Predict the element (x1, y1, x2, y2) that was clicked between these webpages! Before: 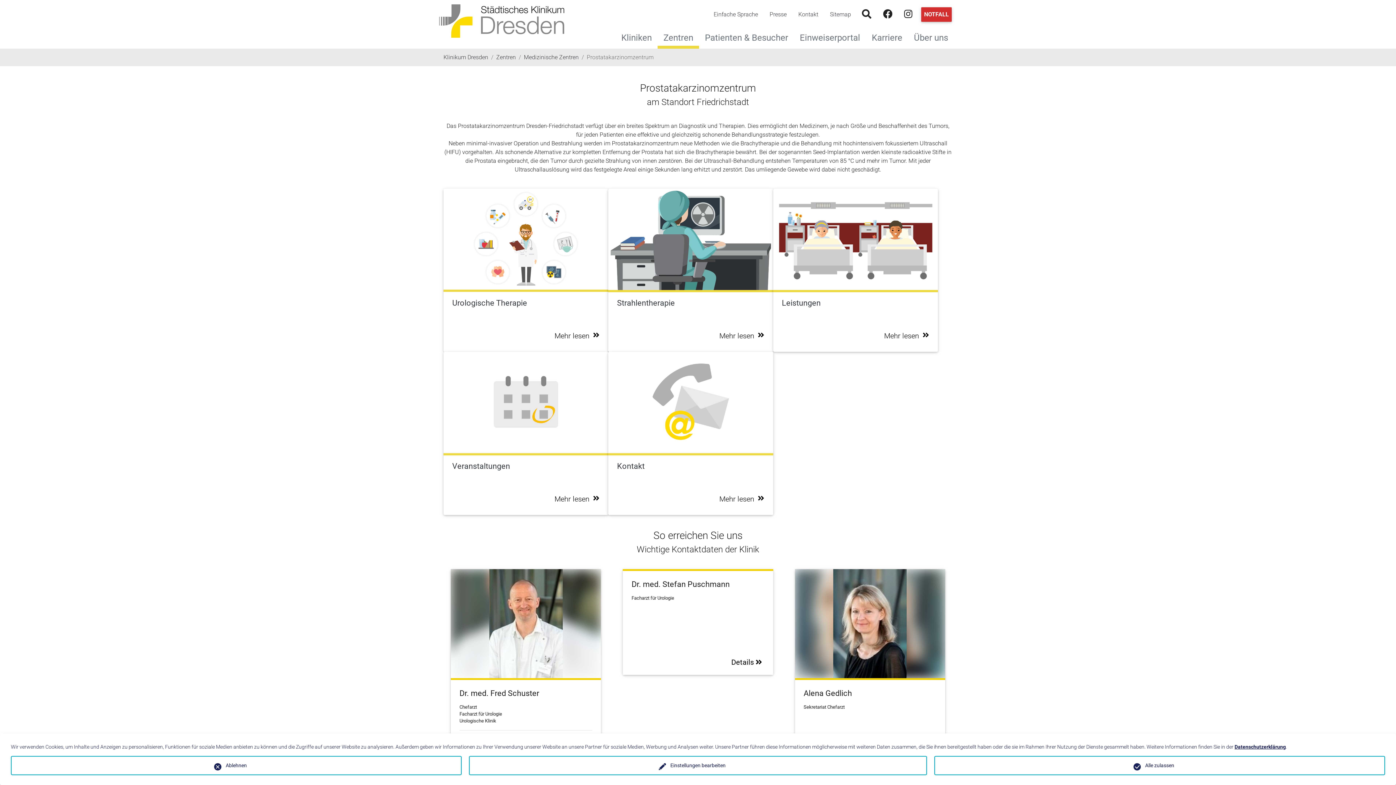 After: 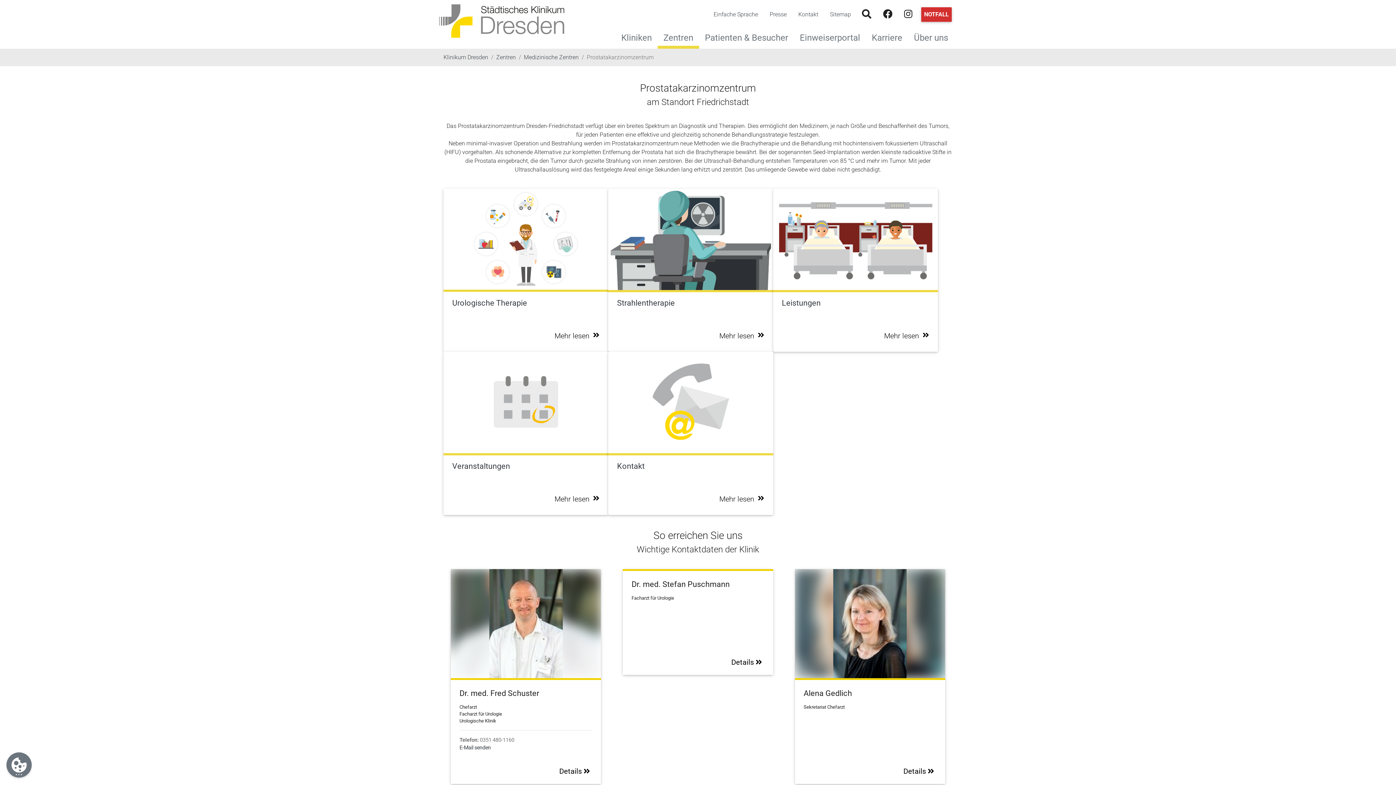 Action: label: Ablehnen bbox: (10, 756, 461, 775)